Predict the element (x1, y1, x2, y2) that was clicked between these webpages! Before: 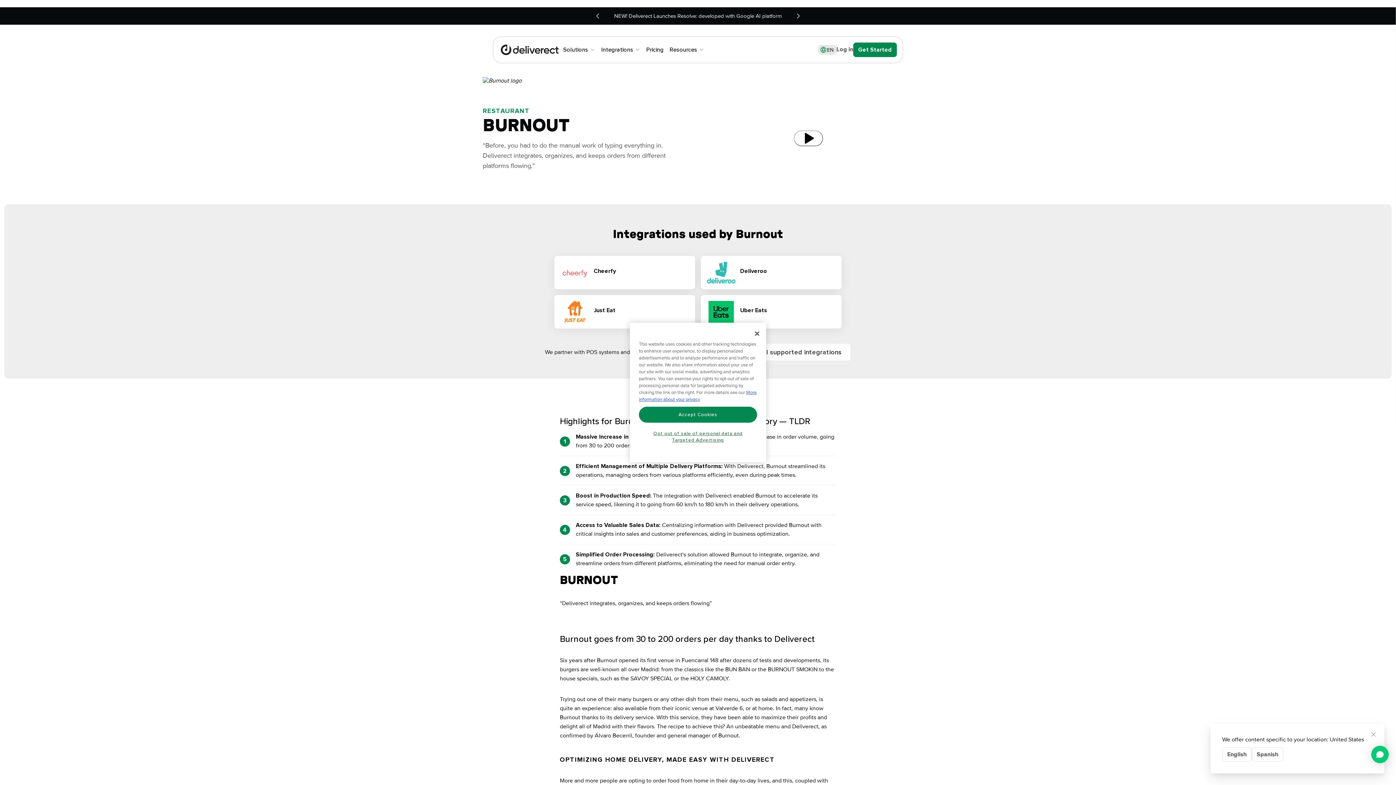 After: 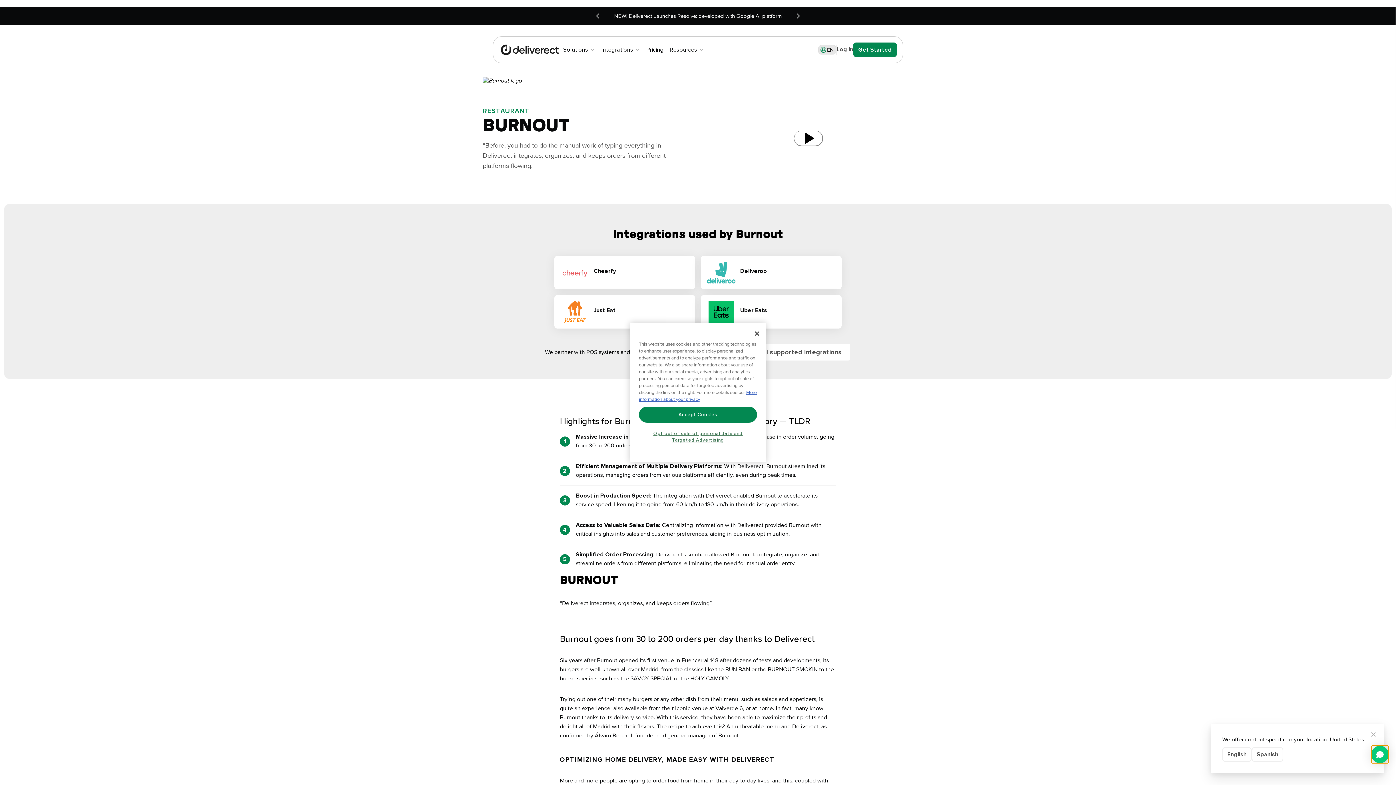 Action: bbox: (1371, 746, 1389, 763)